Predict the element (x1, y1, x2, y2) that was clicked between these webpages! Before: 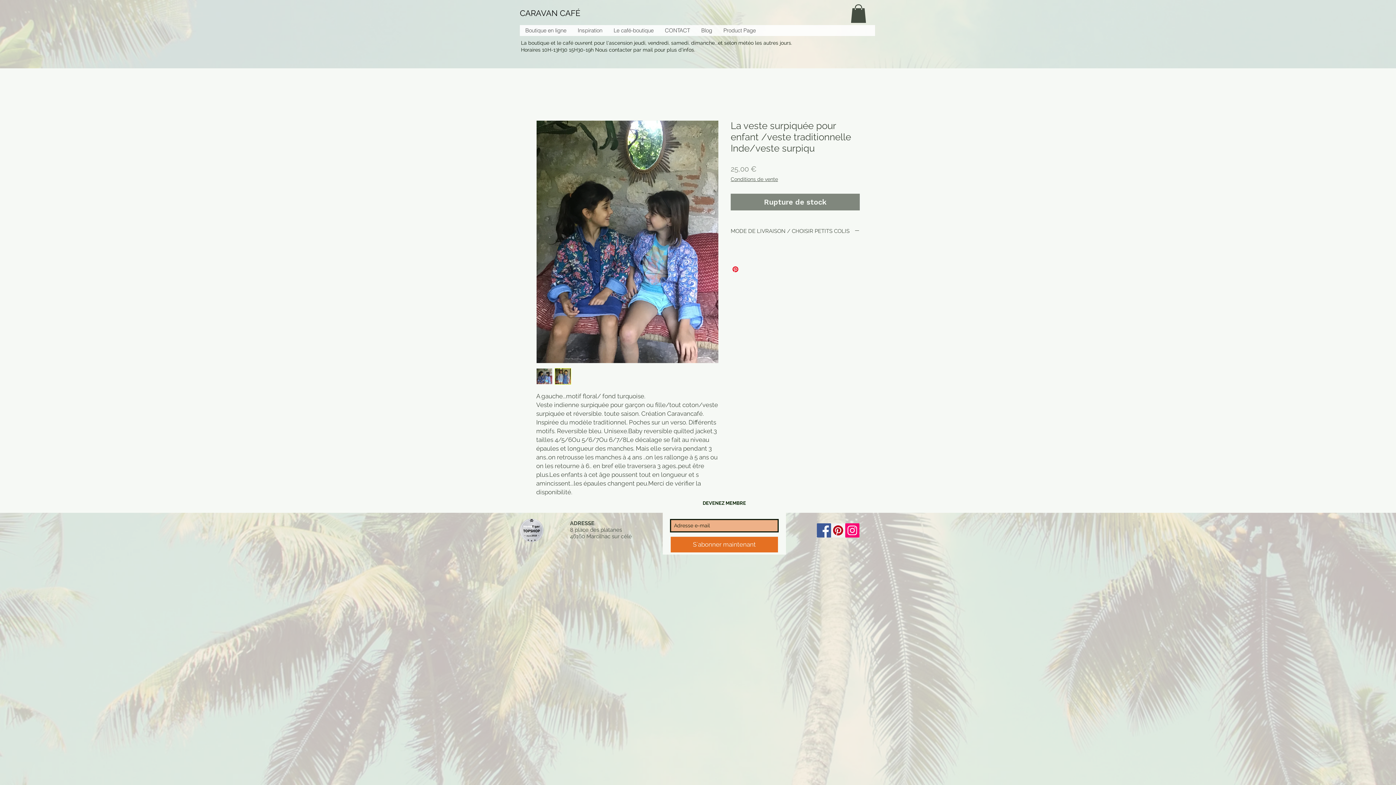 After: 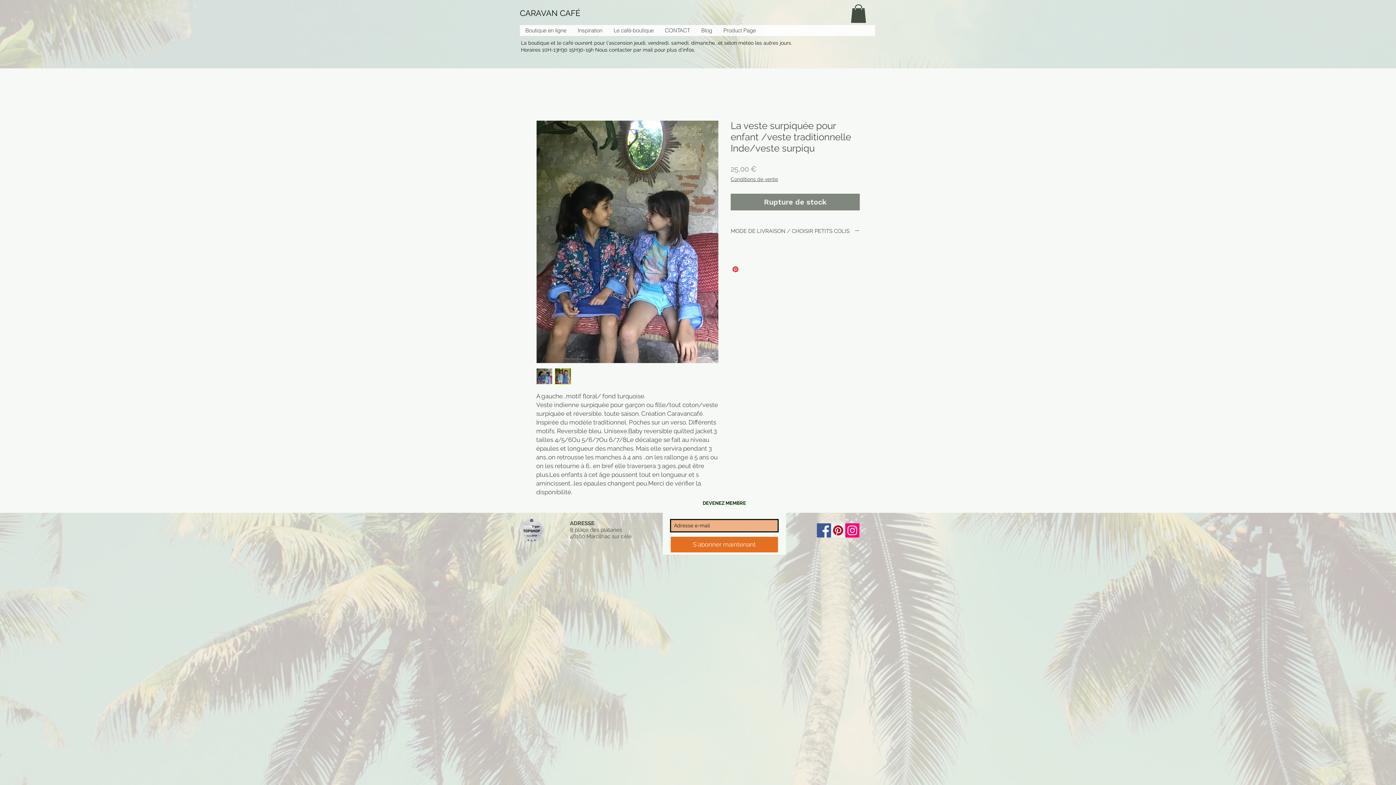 Action: bbox: (730, 176, 778, 182) label: Conditions de vente